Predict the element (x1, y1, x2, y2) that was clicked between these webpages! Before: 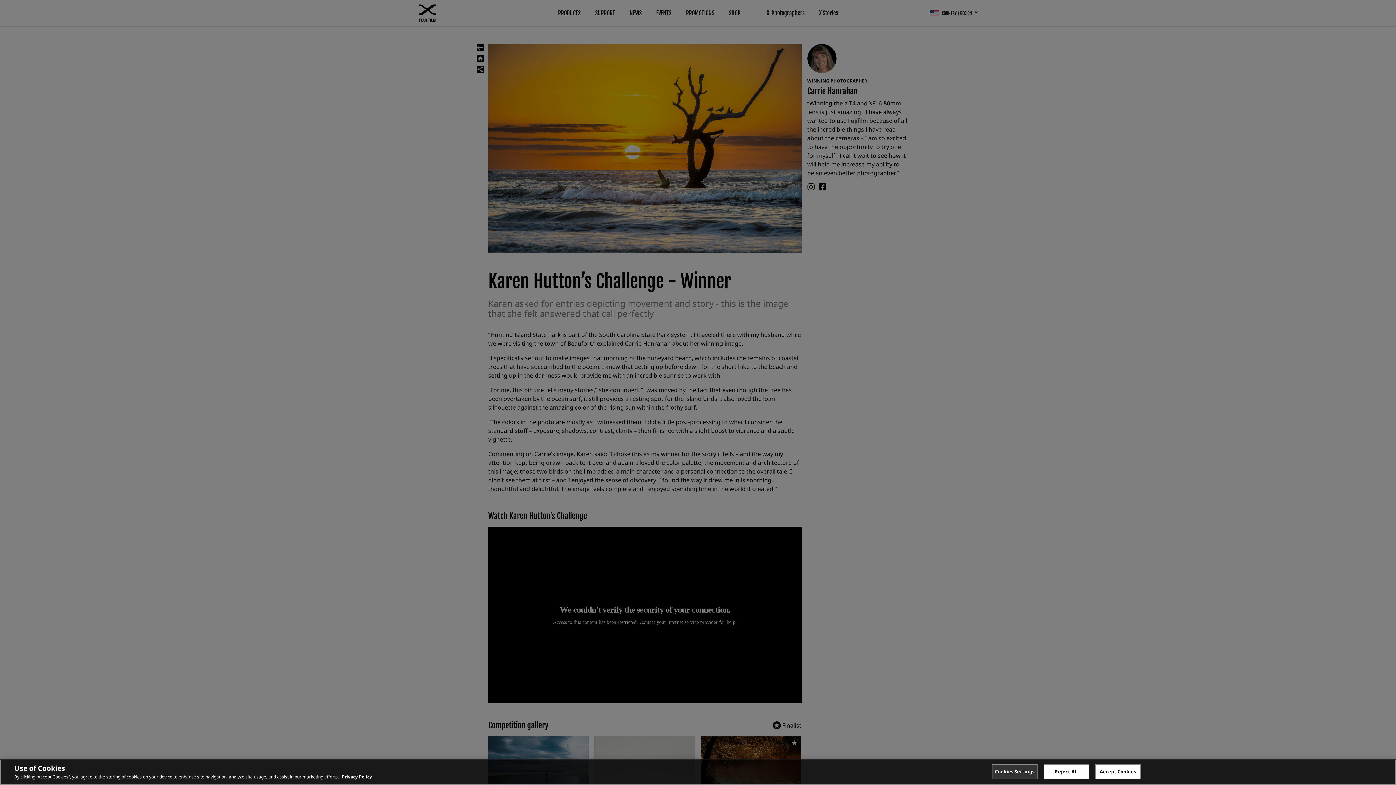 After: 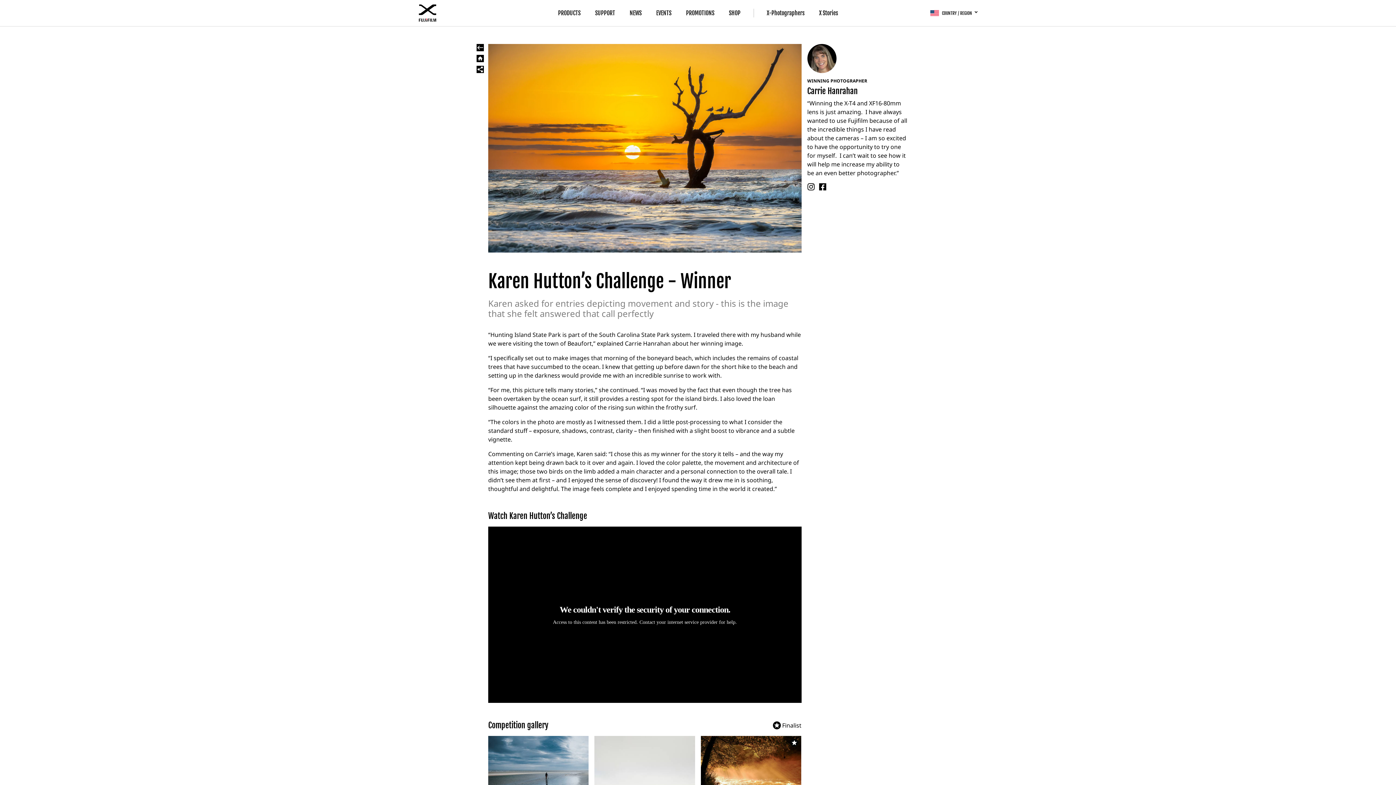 Action: bbox: (1043, 766, 1089, 781) label: Reject All